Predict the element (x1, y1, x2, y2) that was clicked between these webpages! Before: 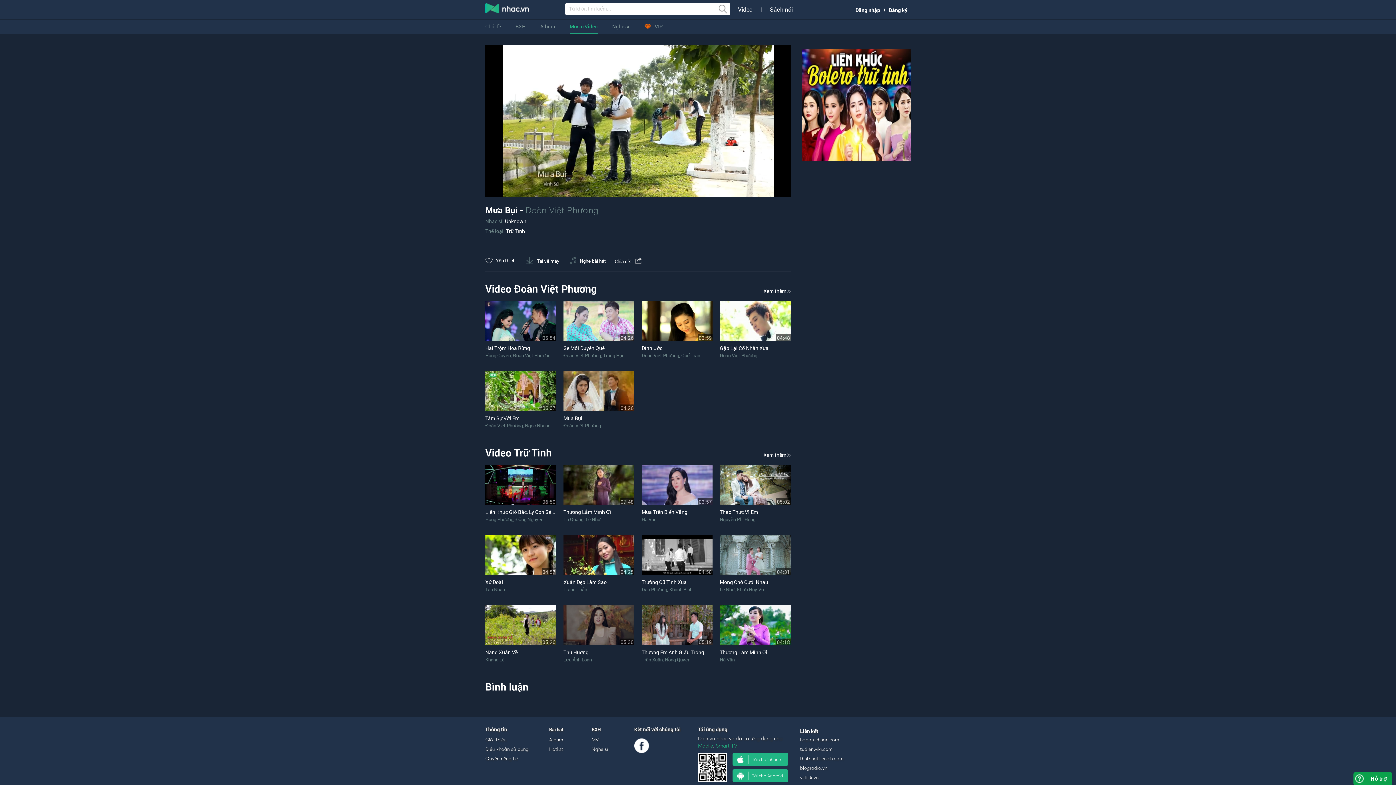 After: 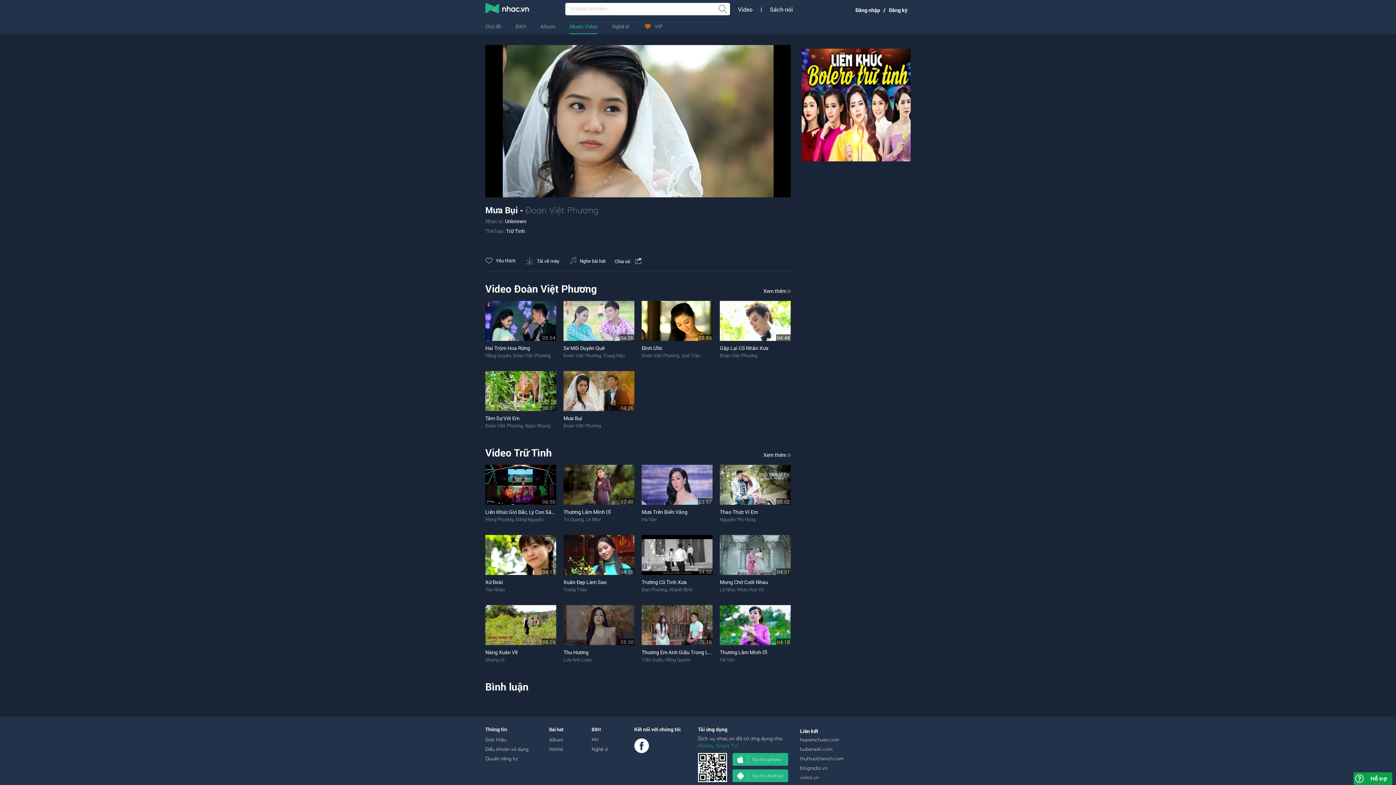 Action: bbox: (800, 746, 832, 752) label: tudienwiki.com